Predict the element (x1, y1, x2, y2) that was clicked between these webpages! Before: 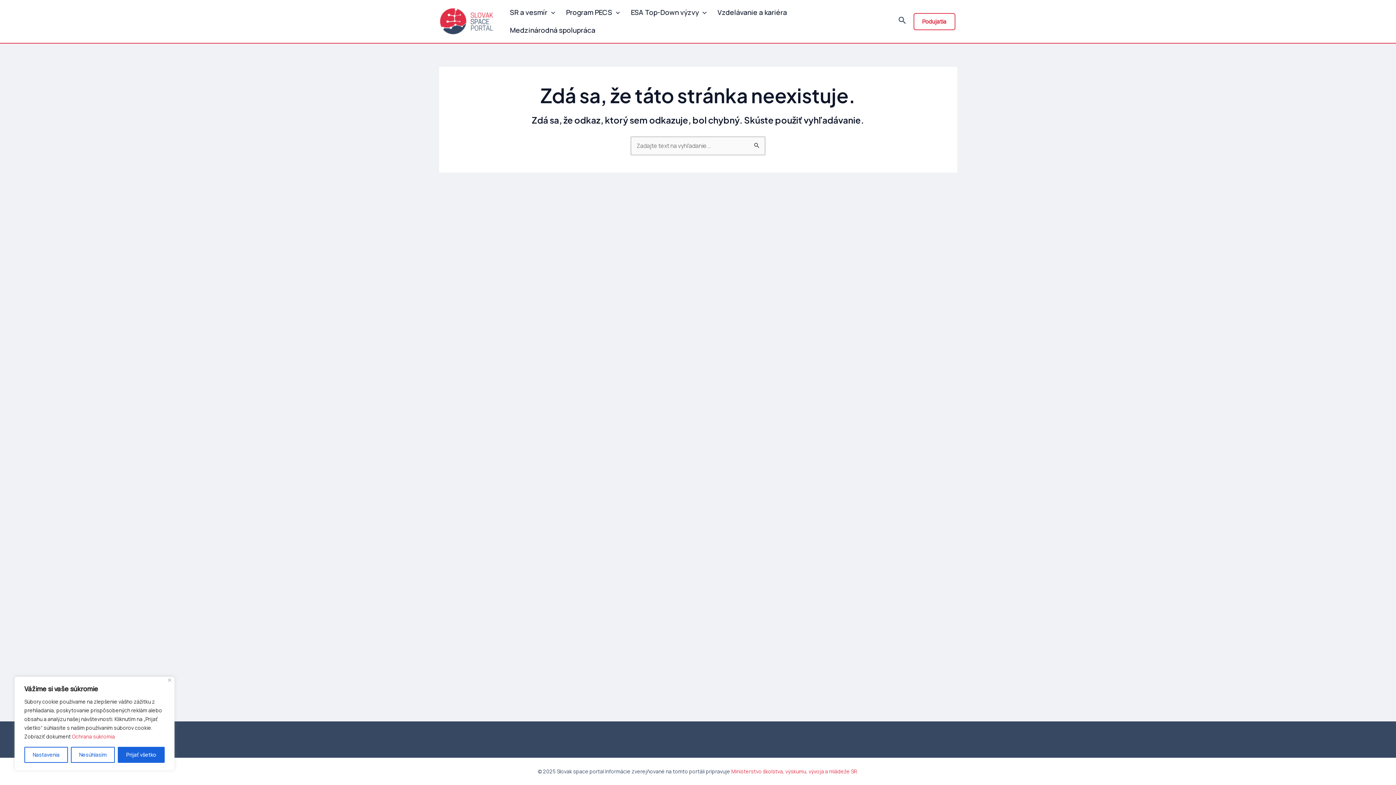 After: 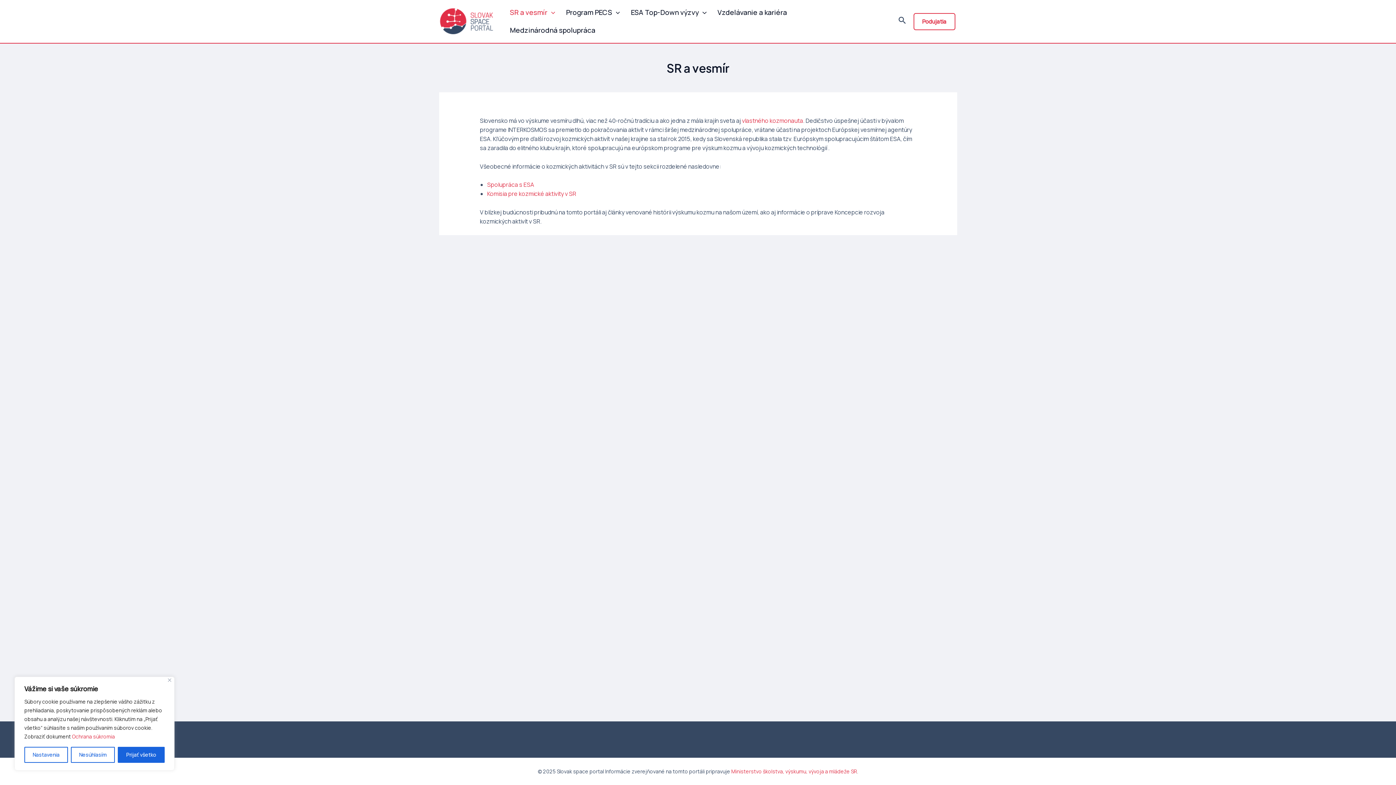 Action: bbox: (504, 3, 560, 21) label: SR a vesmír